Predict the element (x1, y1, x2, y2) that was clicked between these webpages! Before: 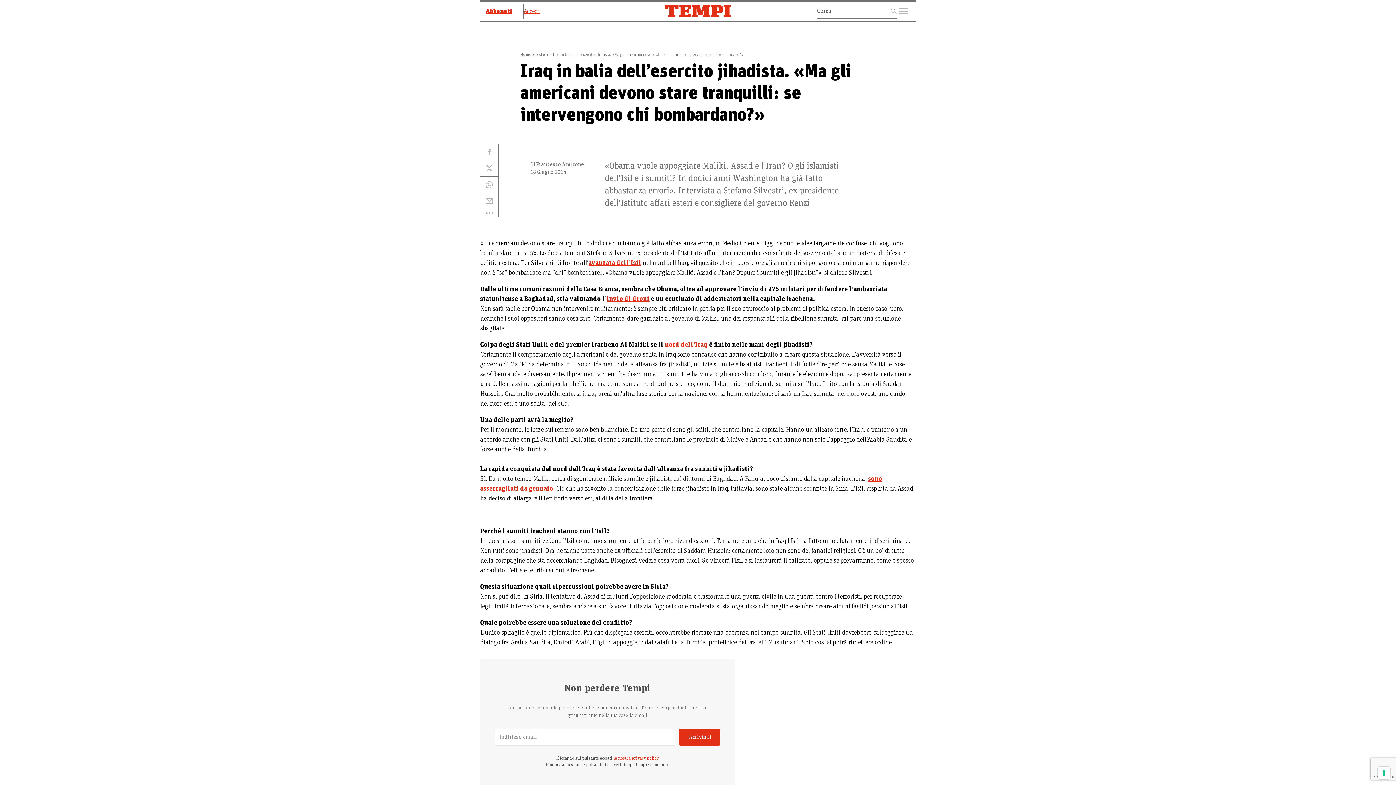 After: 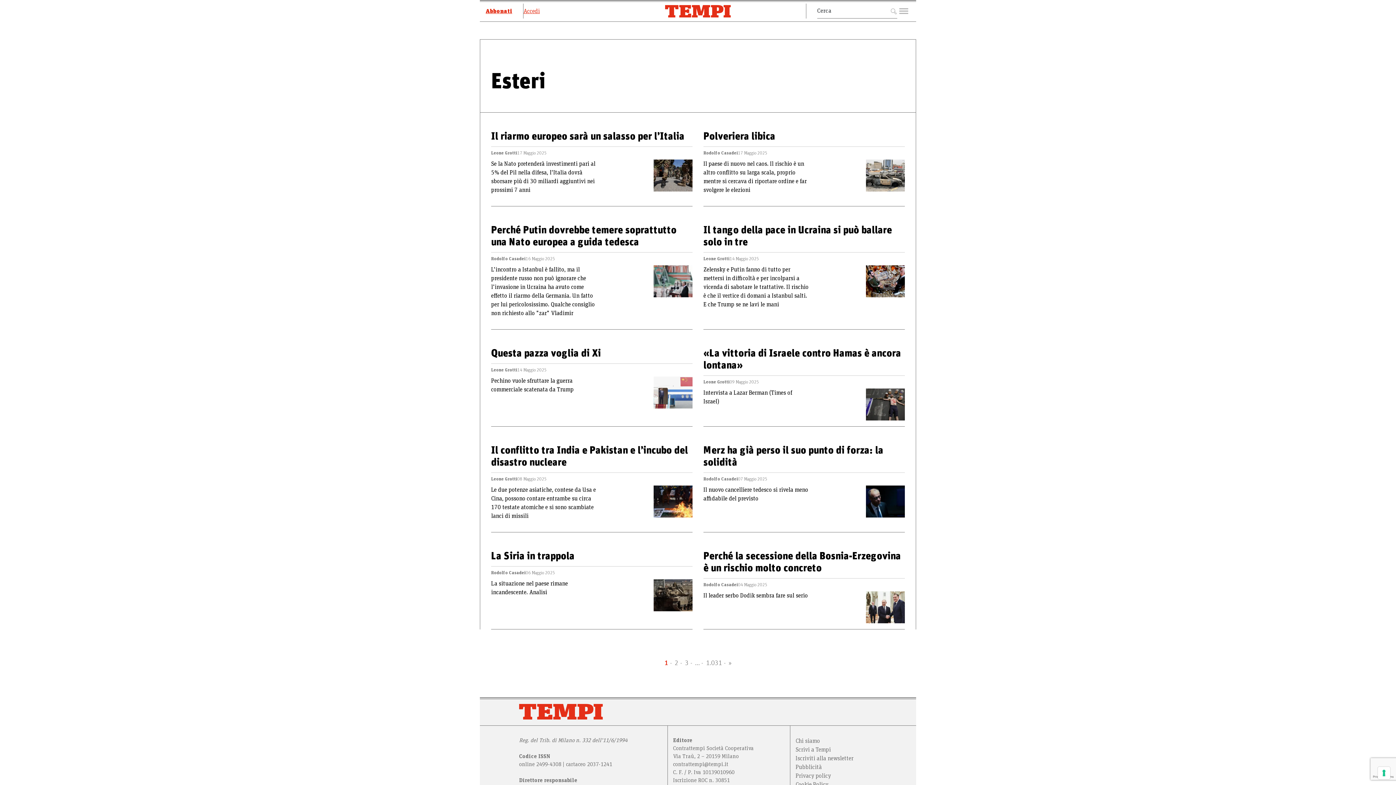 Action: label: Esteri bbox: (536, 52, 548, 56)